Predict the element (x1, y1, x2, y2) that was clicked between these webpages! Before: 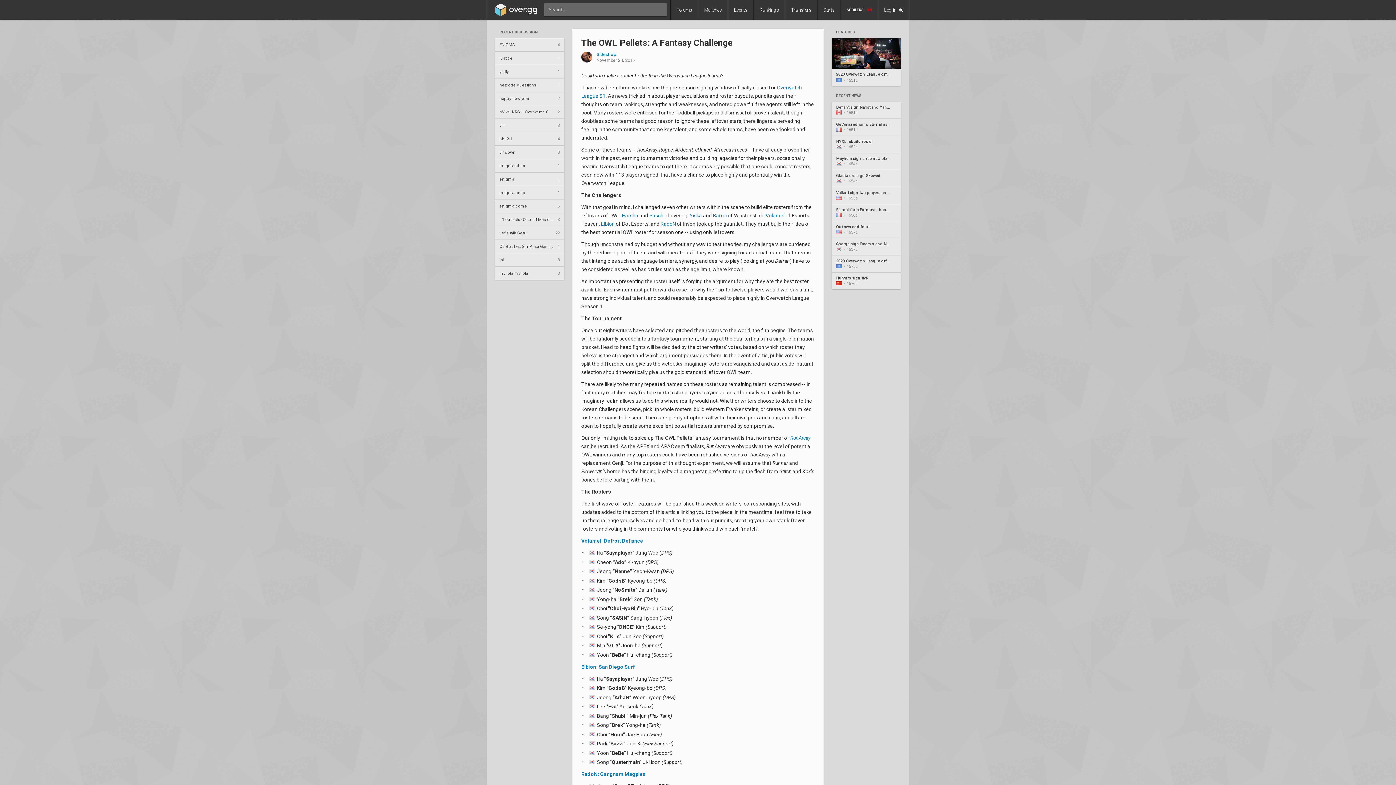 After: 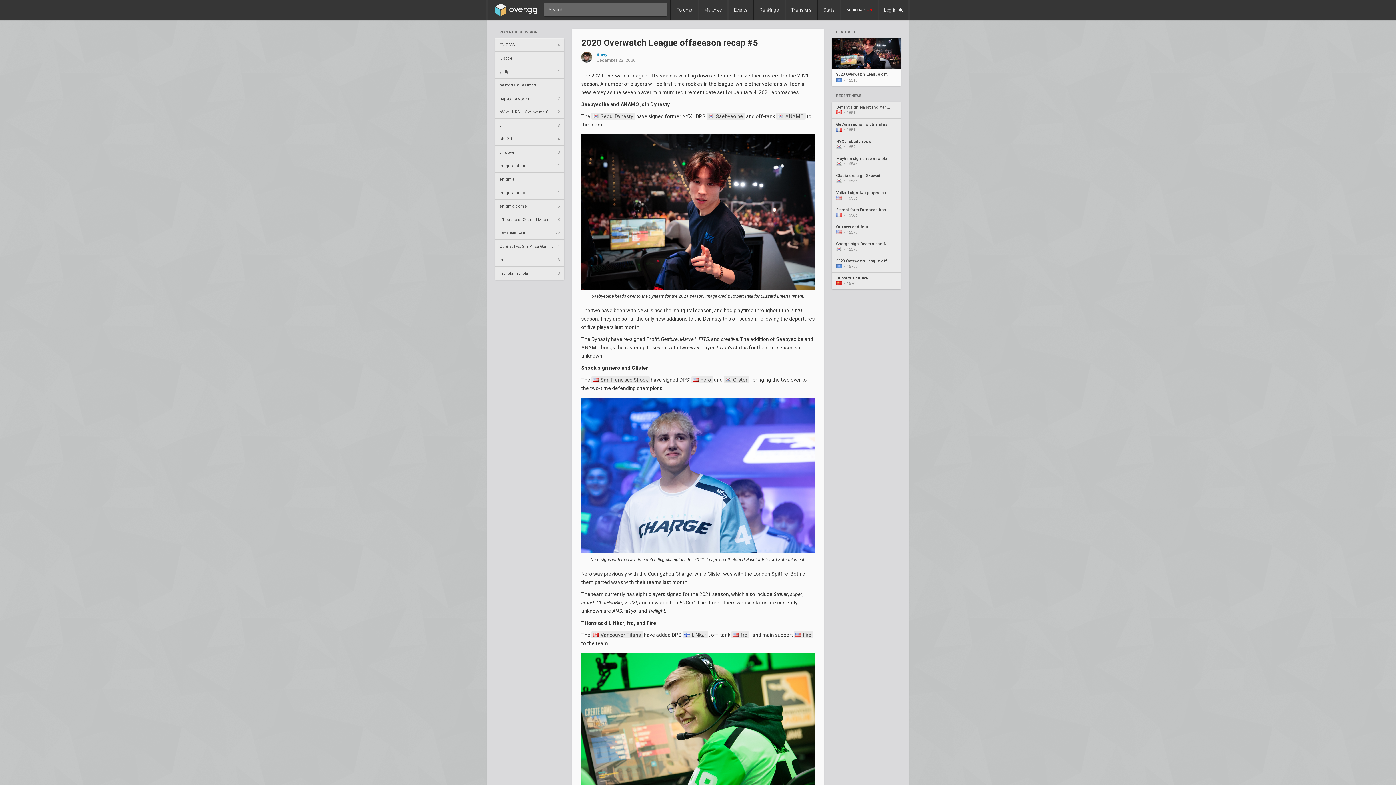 Action: bbox: (832, 38, 901, 86) label: 2020 Overwatch League offseason recap #5
• 1651d